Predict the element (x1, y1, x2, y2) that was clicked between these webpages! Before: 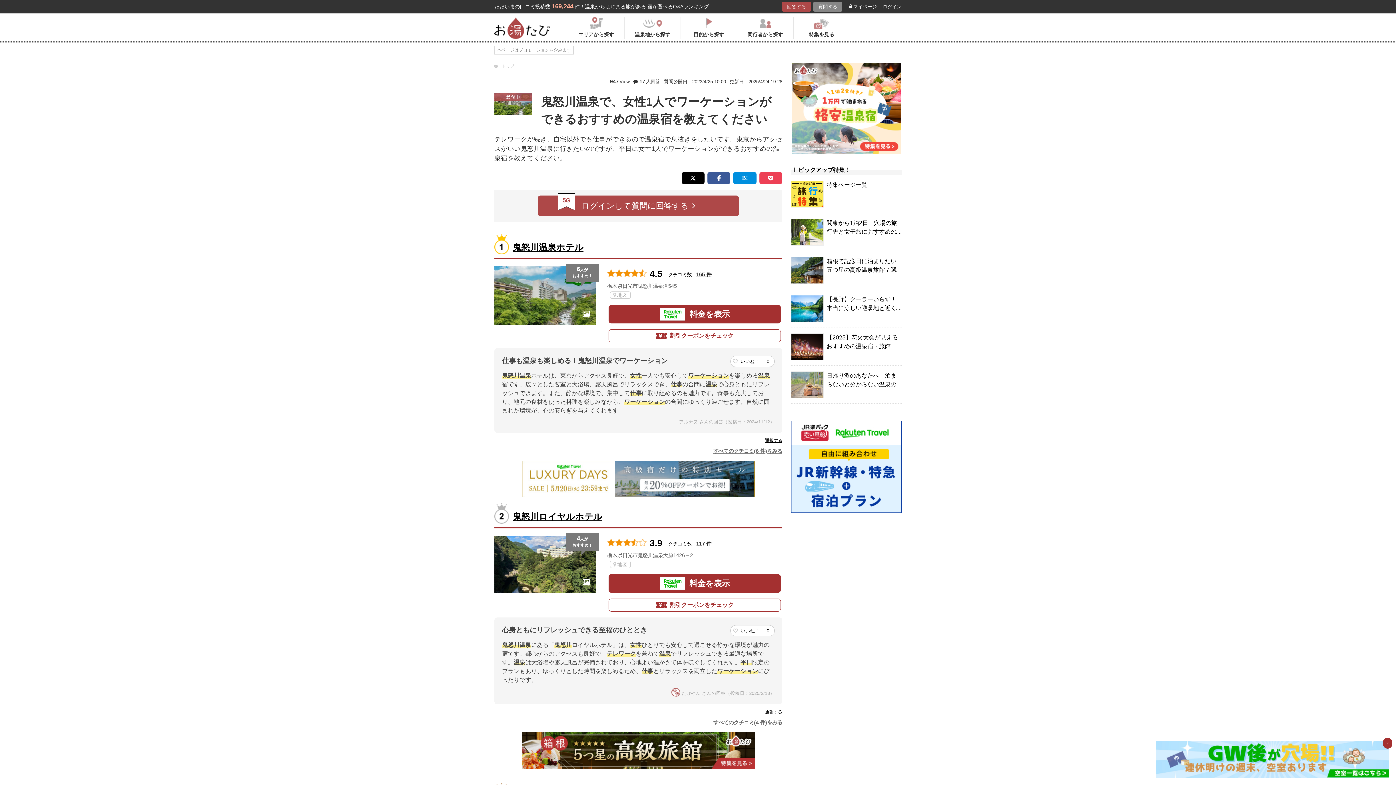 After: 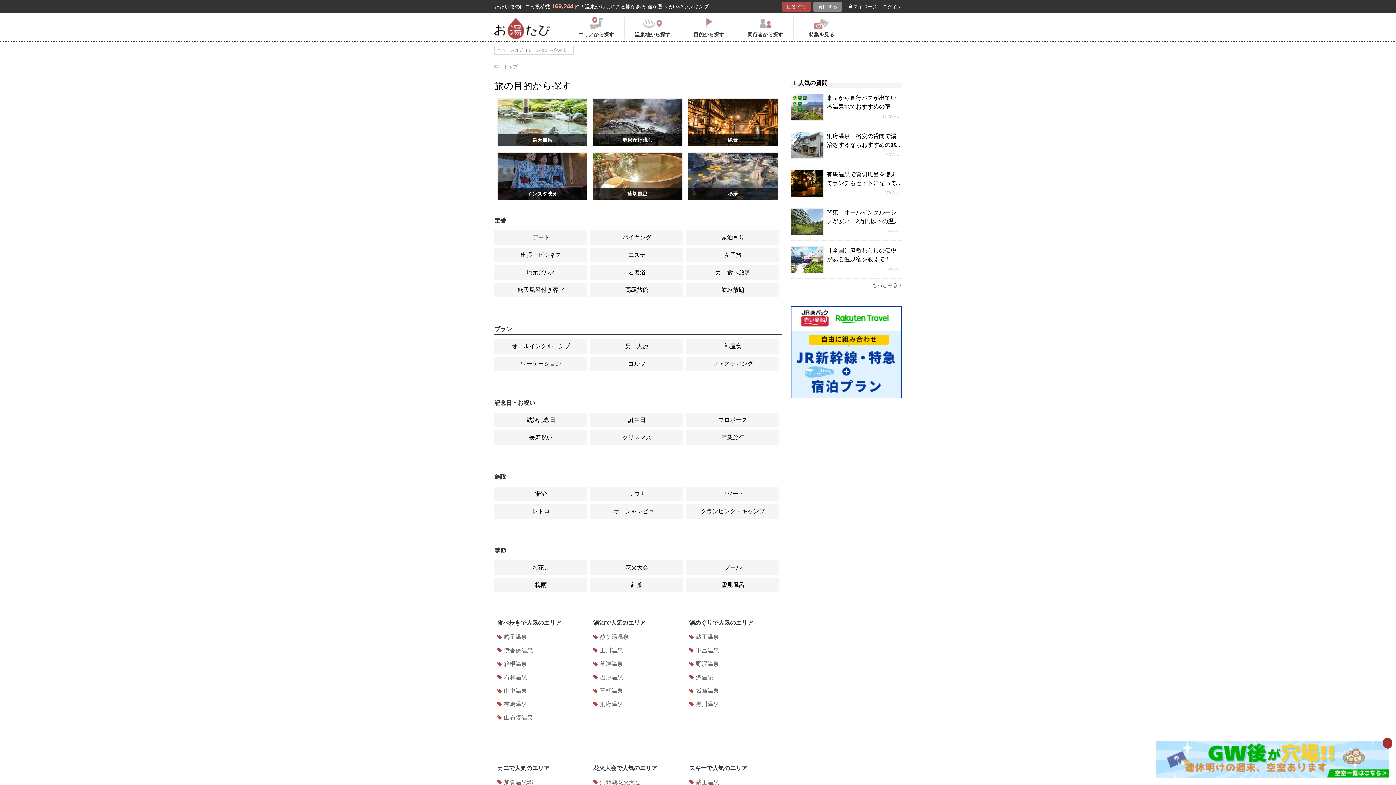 Action: bbox: (681, 17, 737, 38) label: 目的から探す